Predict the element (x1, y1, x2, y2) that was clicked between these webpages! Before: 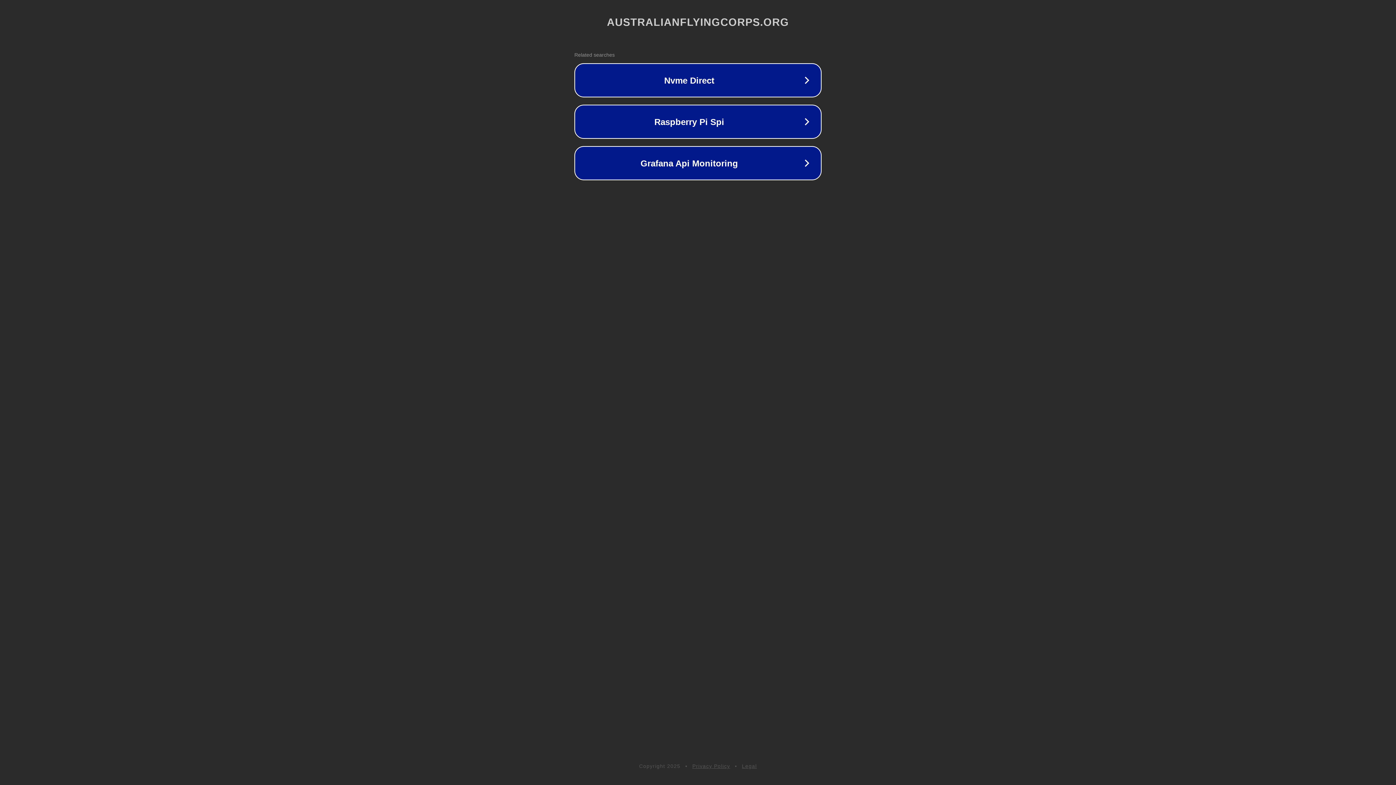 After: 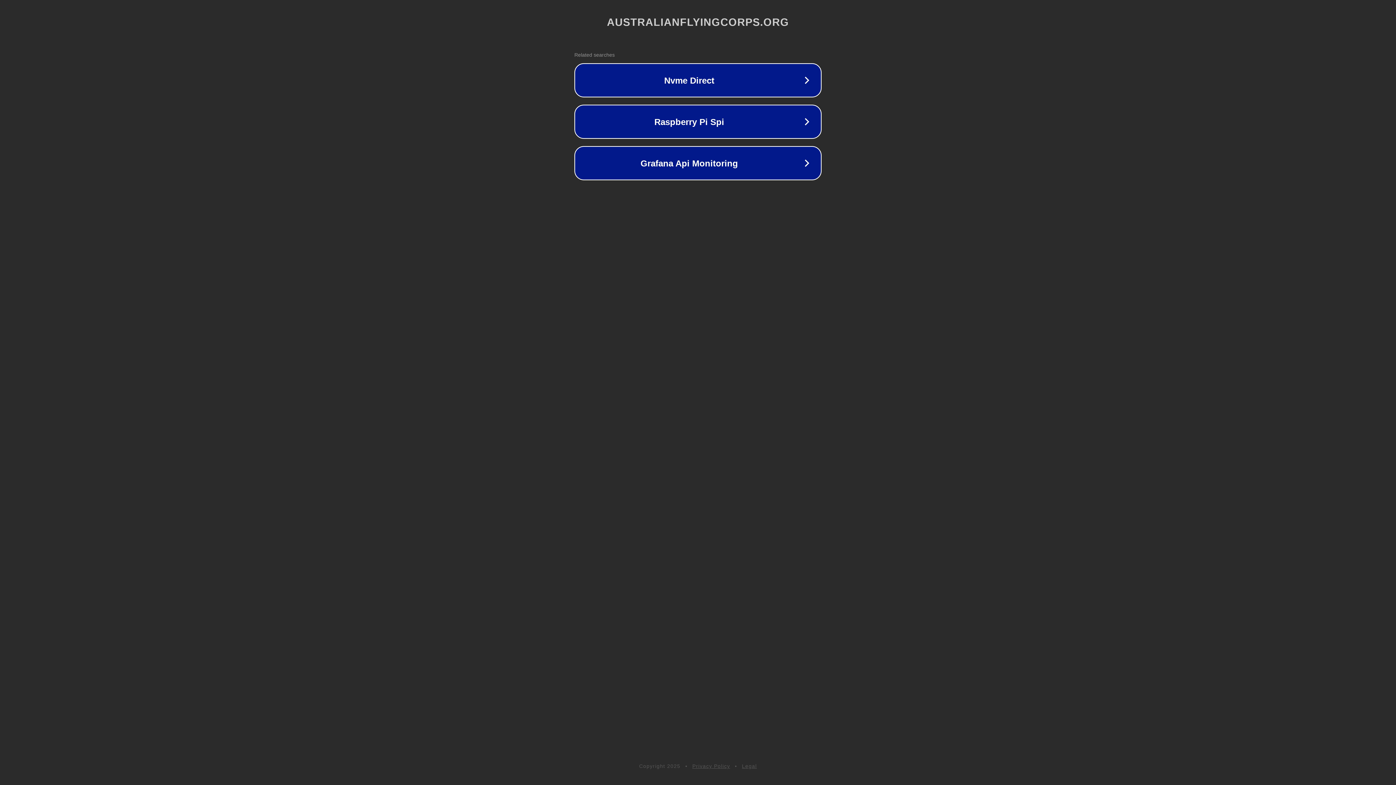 Action: label: Legal bbox: (742, 763, 757, 769)